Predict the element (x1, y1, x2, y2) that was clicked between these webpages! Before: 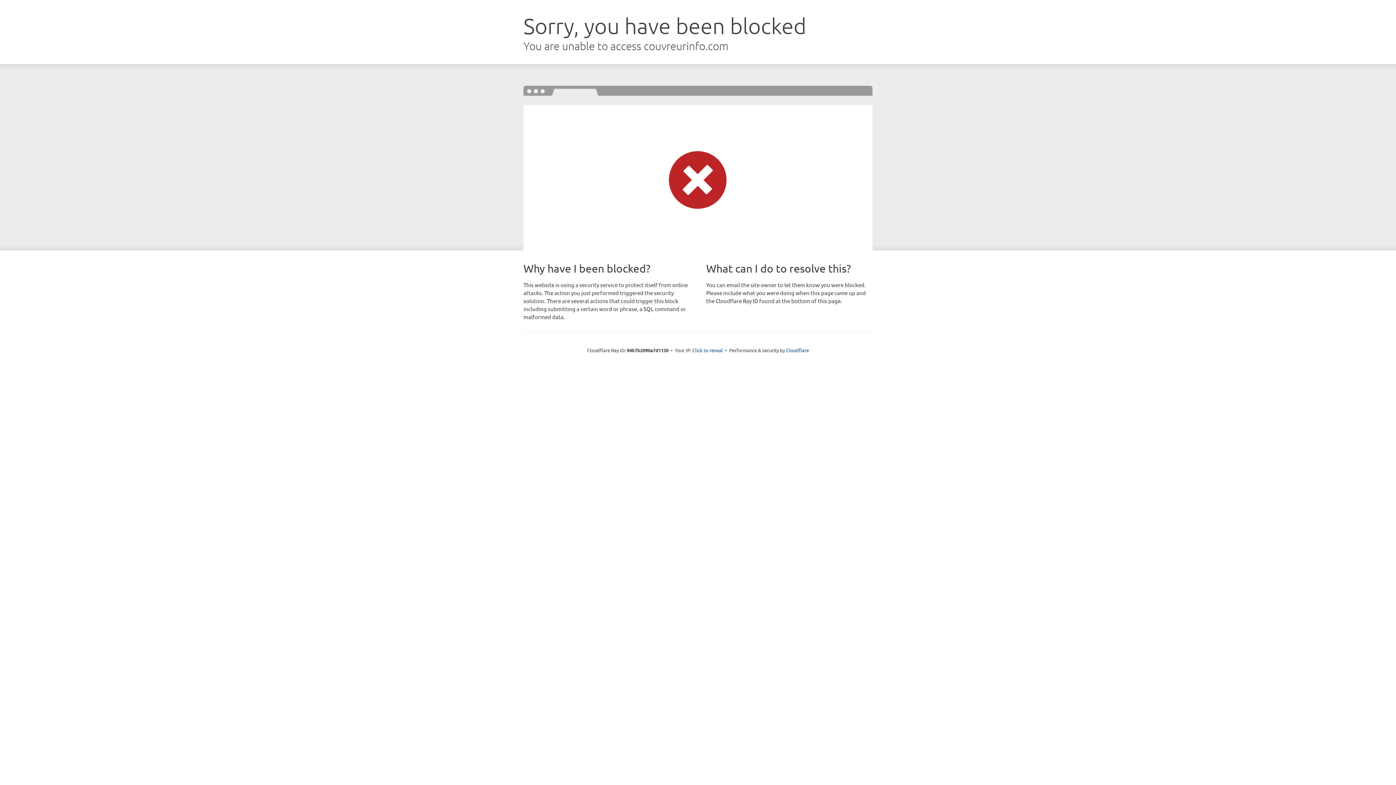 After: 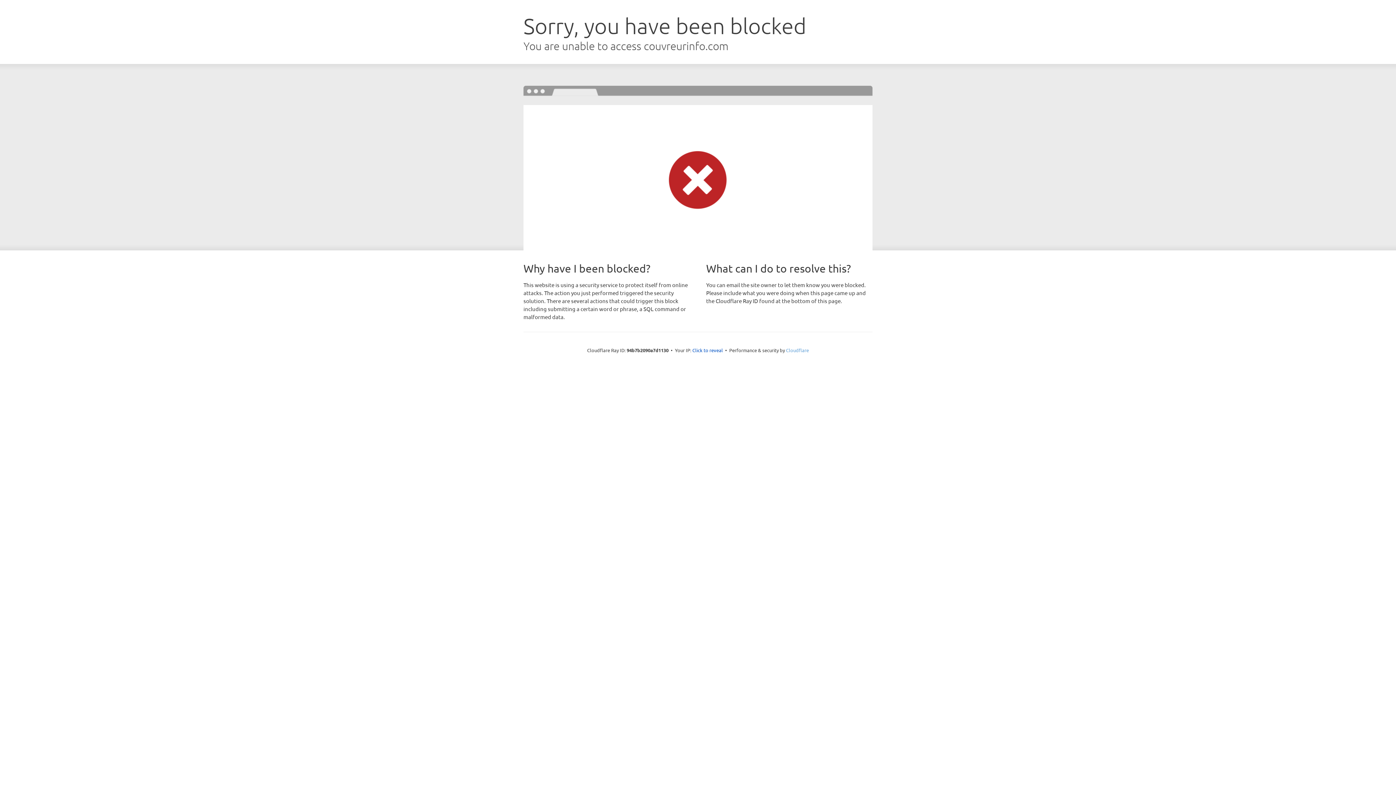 Action: bbox: (786, 347, 809, 353) label: Cloudflare